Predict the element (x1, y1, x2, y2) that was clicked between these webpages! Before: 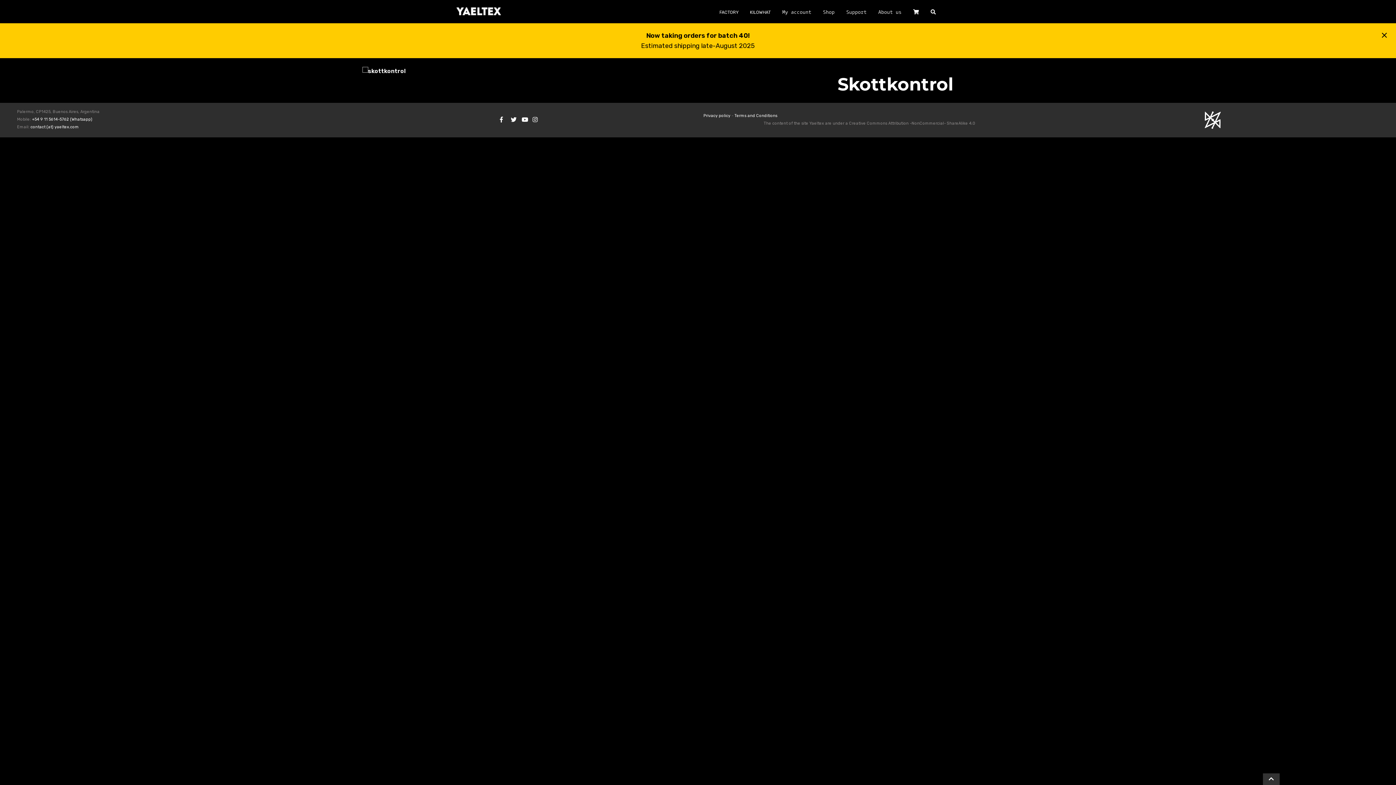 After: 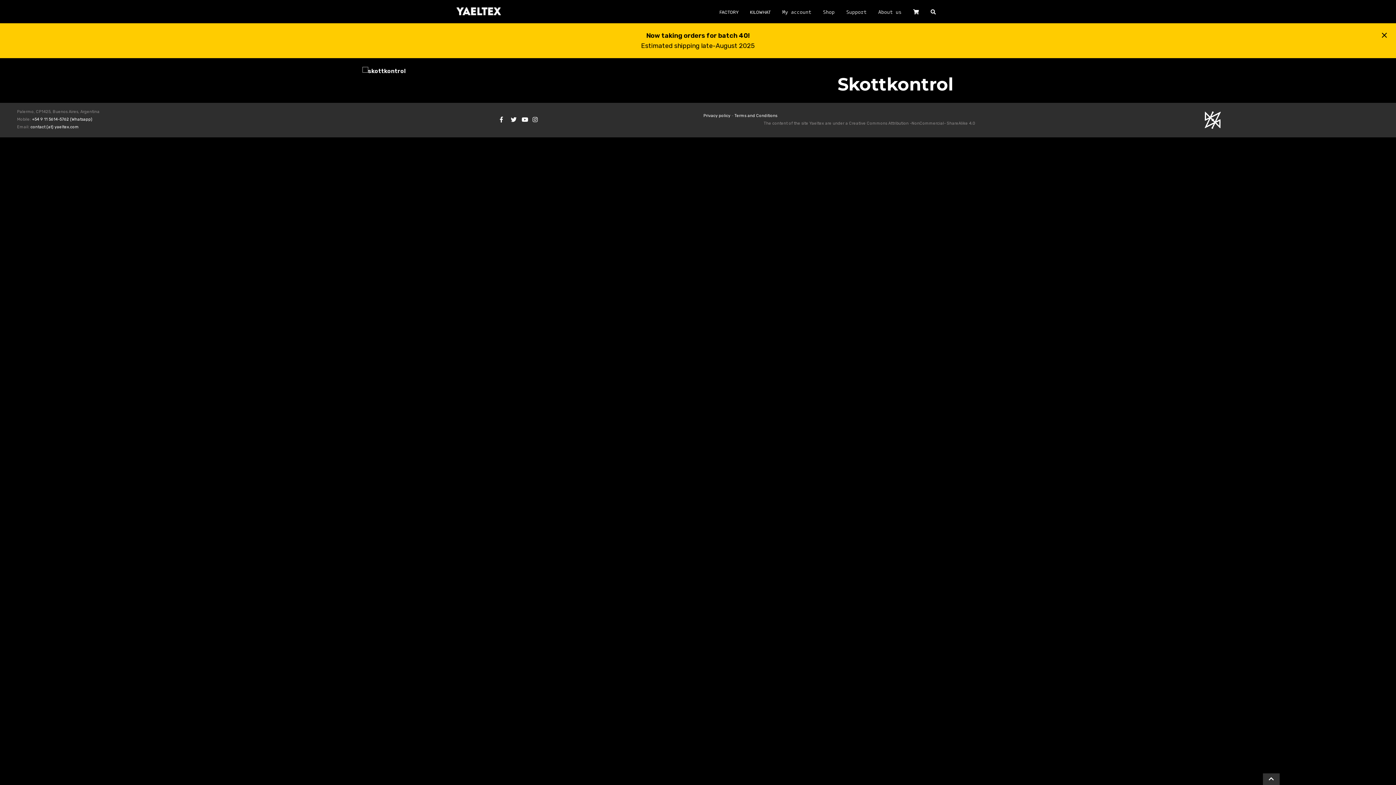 Action: bbox: (910, 4, 922, 18)